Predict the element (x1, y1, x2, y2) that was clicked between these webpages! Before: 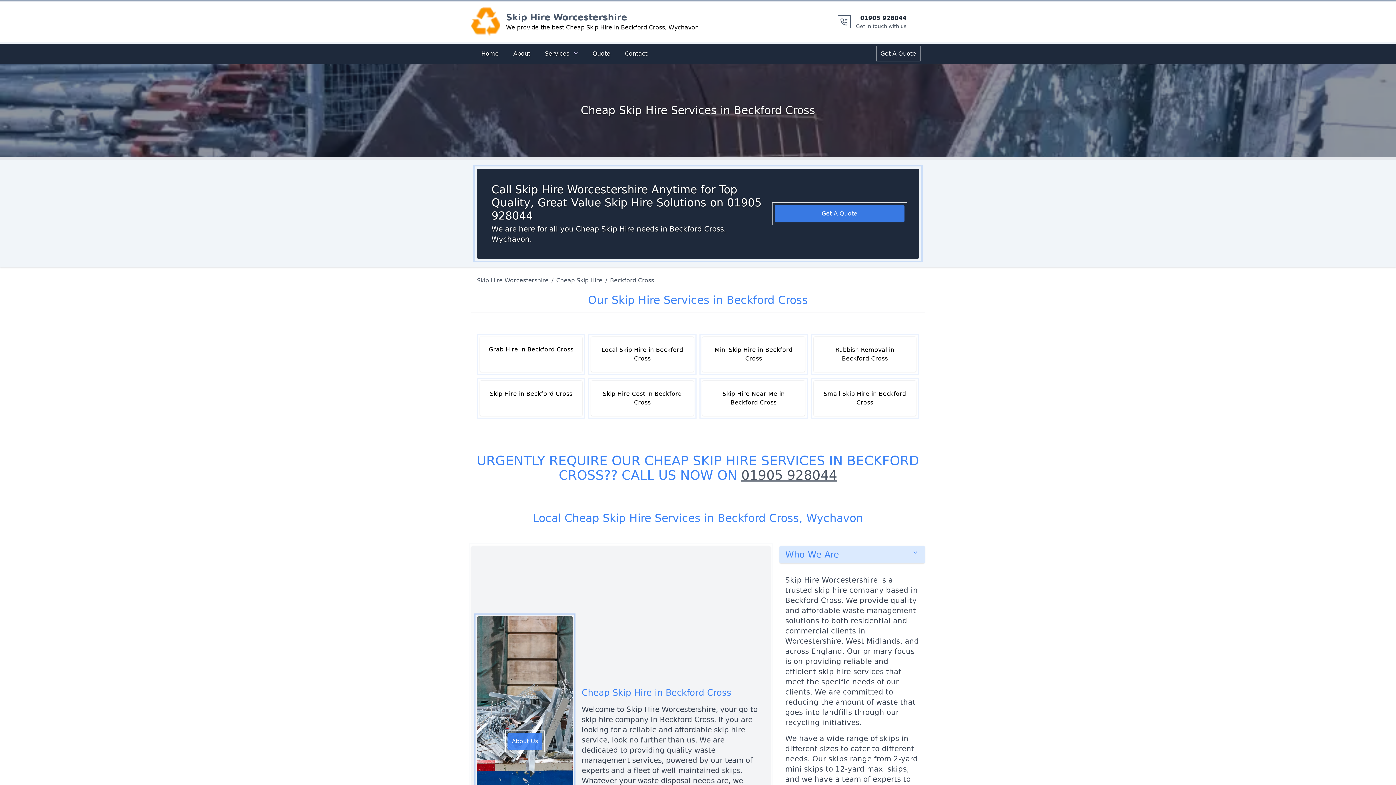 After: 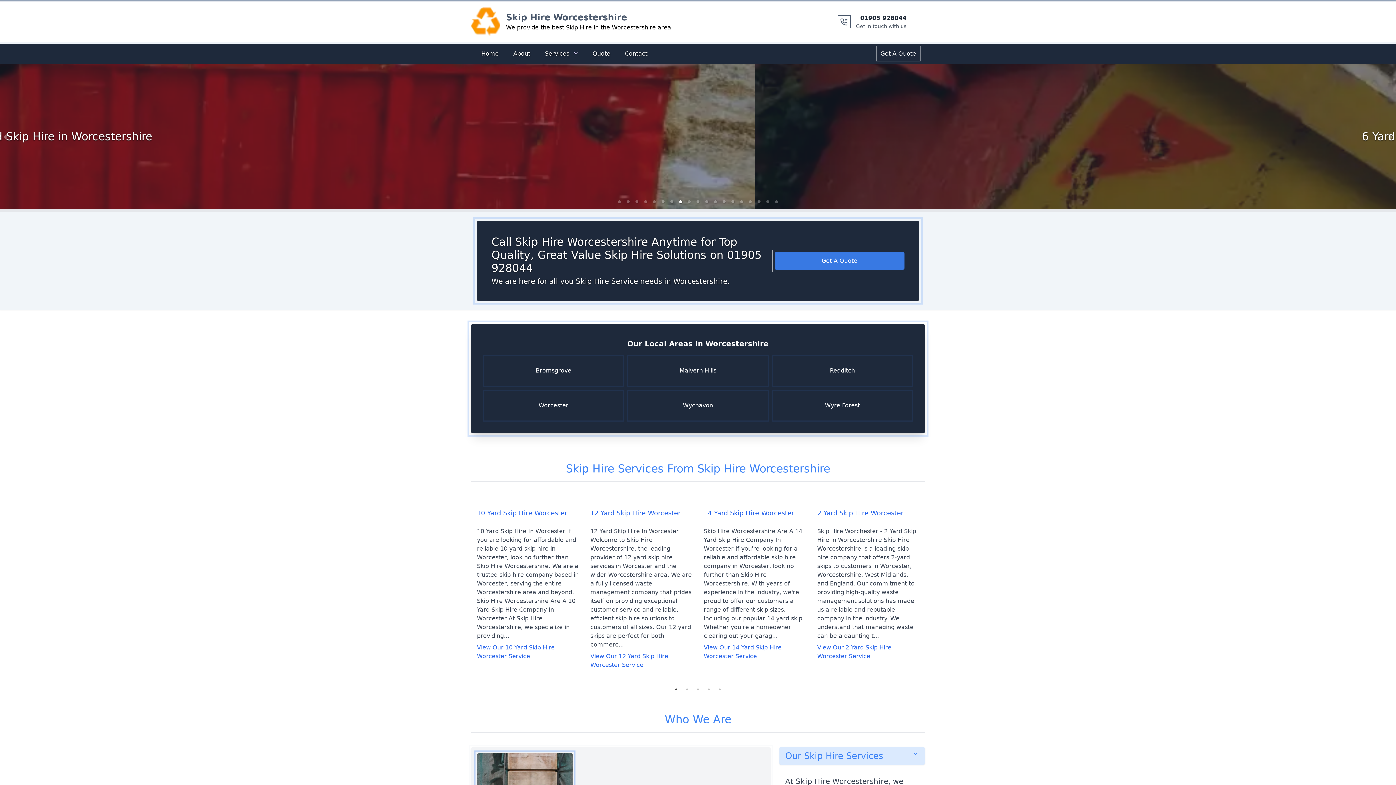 Action: label: Home bbox: (477, 46, 503, 61)